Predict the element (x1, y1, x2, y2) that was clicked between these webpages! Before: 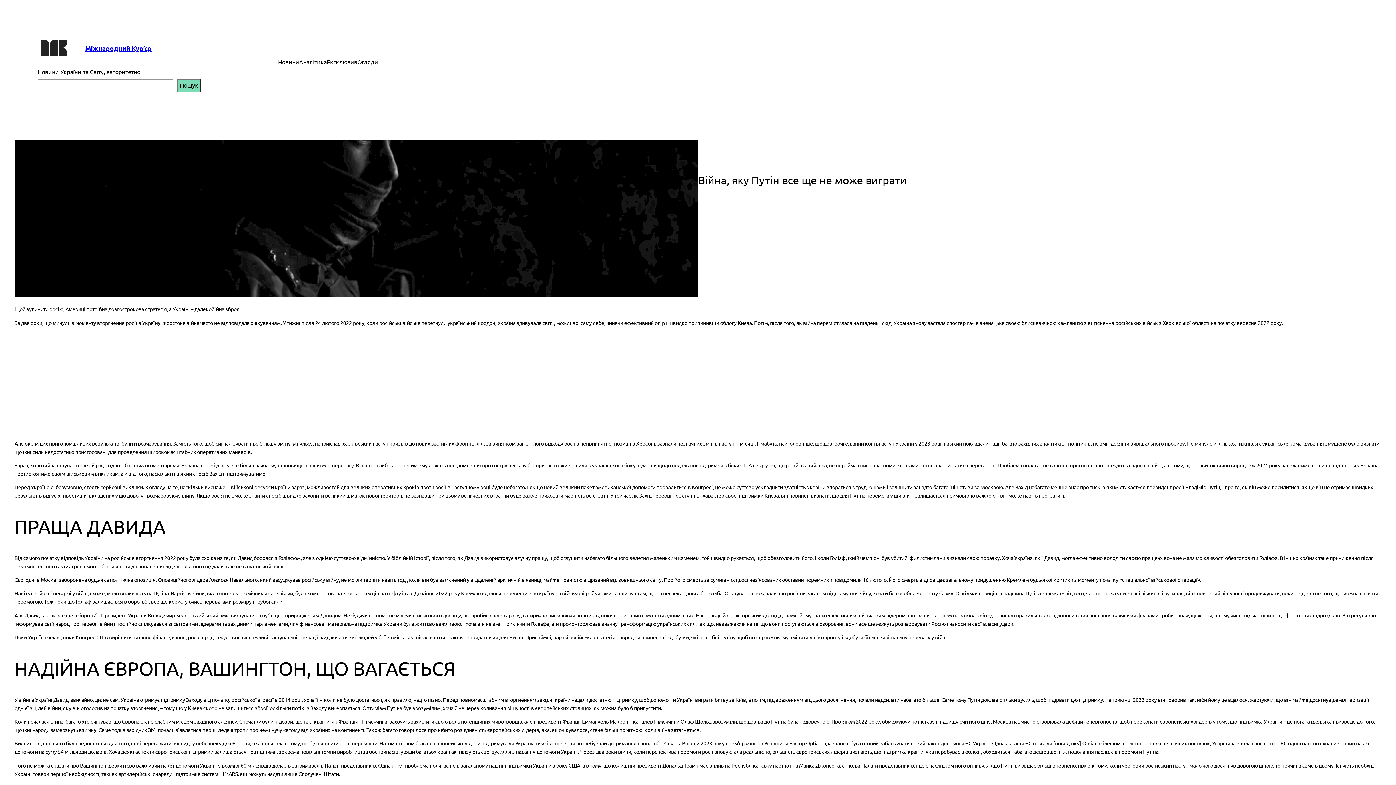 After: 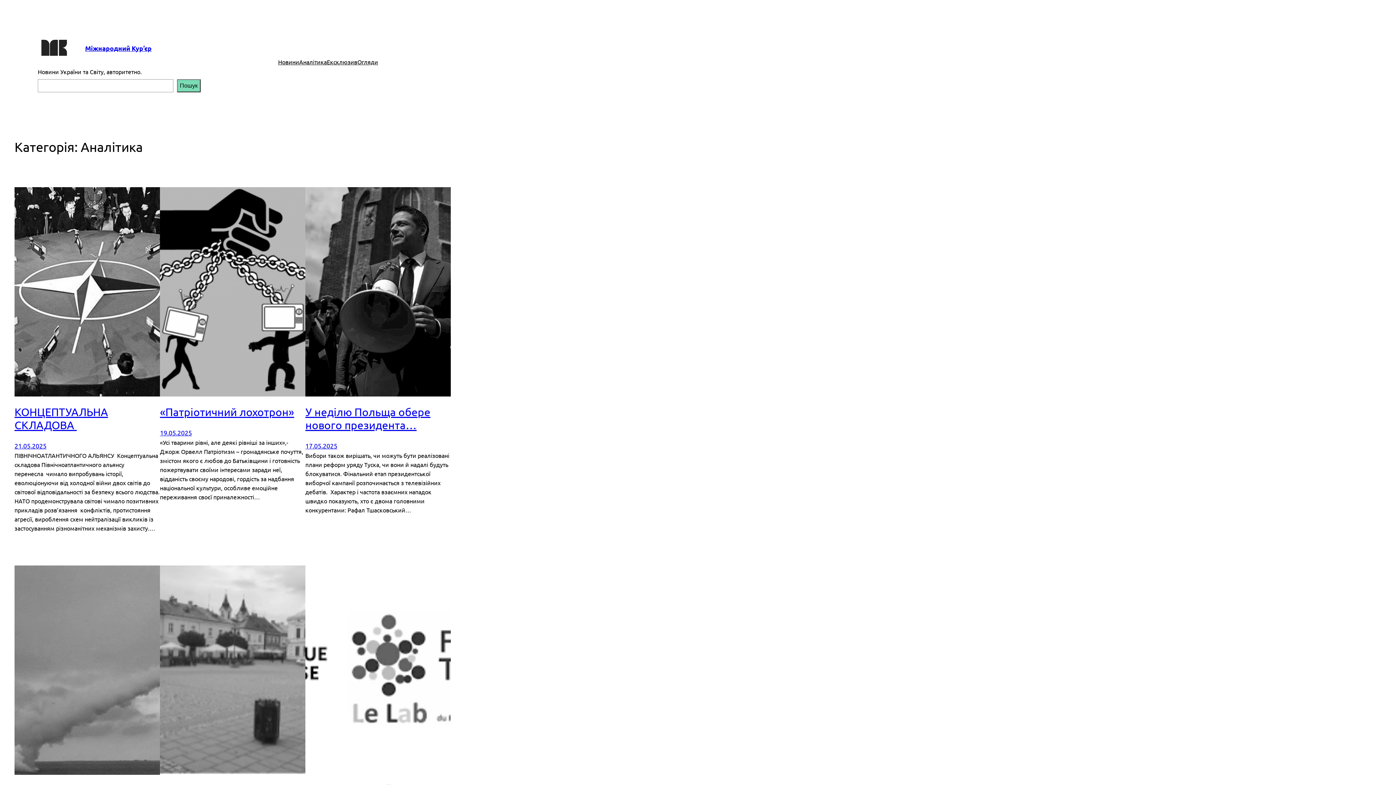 Action: bbox: (299, 57, 326, 66) label: Аналітика